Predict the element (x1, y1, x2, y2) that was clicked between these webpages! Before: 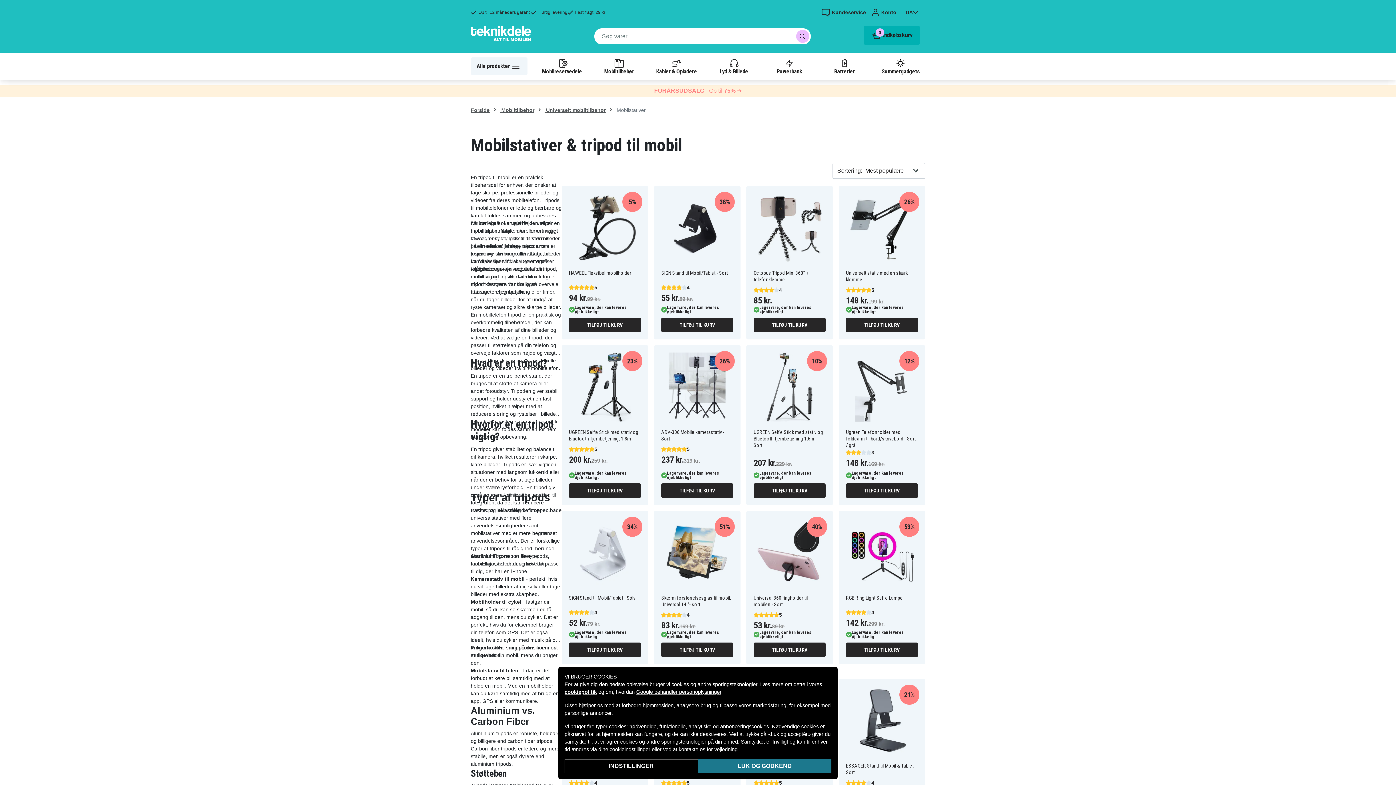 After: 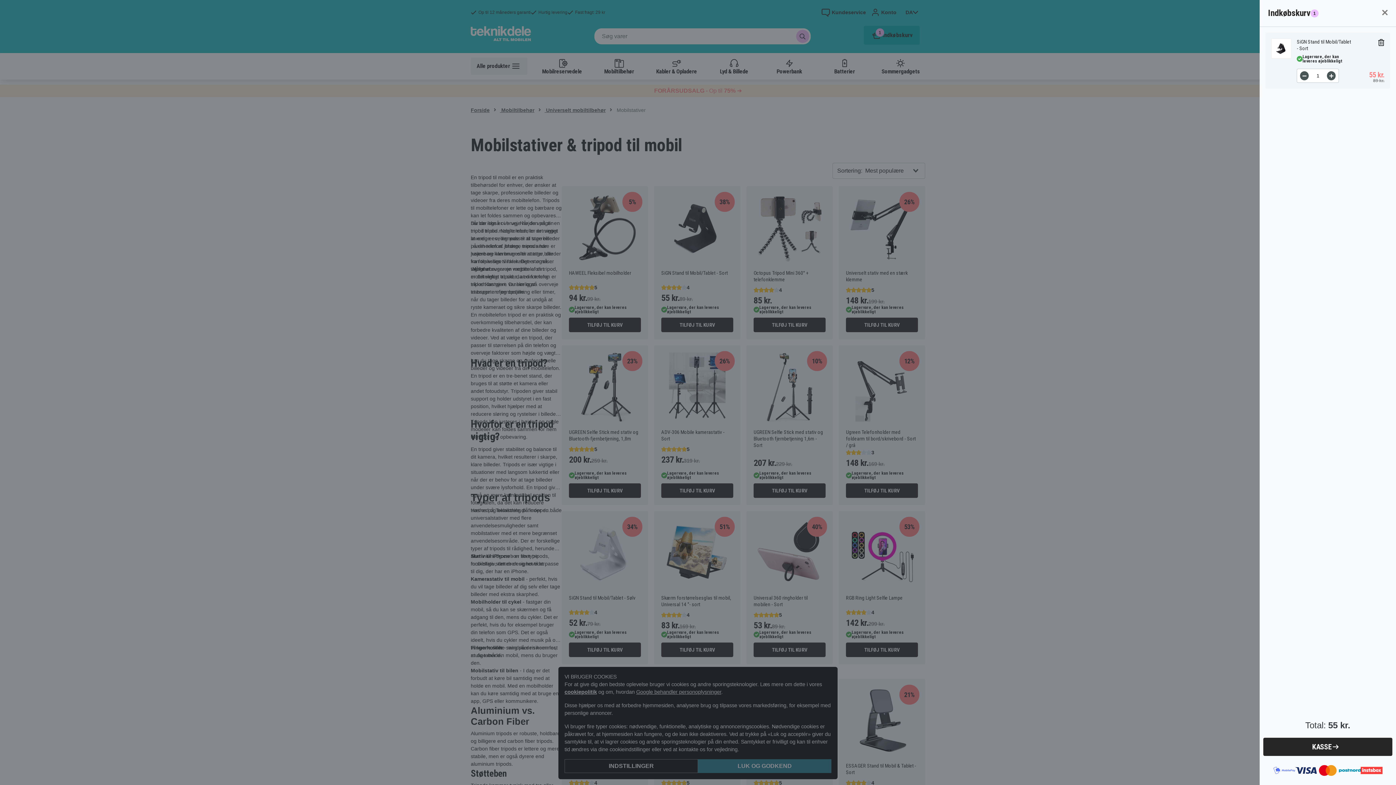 Action: bbox: (661, 317, 733, 332) label: TILFØJ TIL KURV